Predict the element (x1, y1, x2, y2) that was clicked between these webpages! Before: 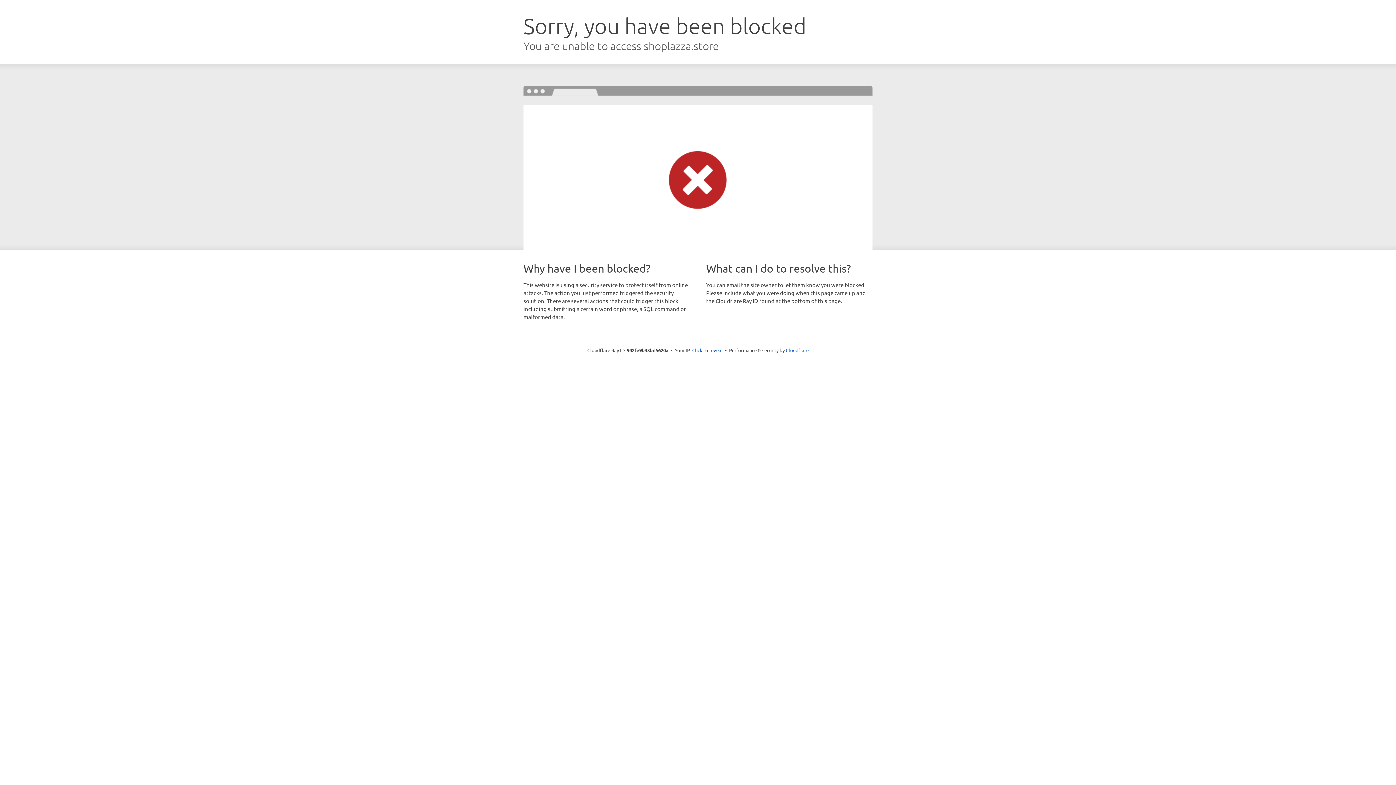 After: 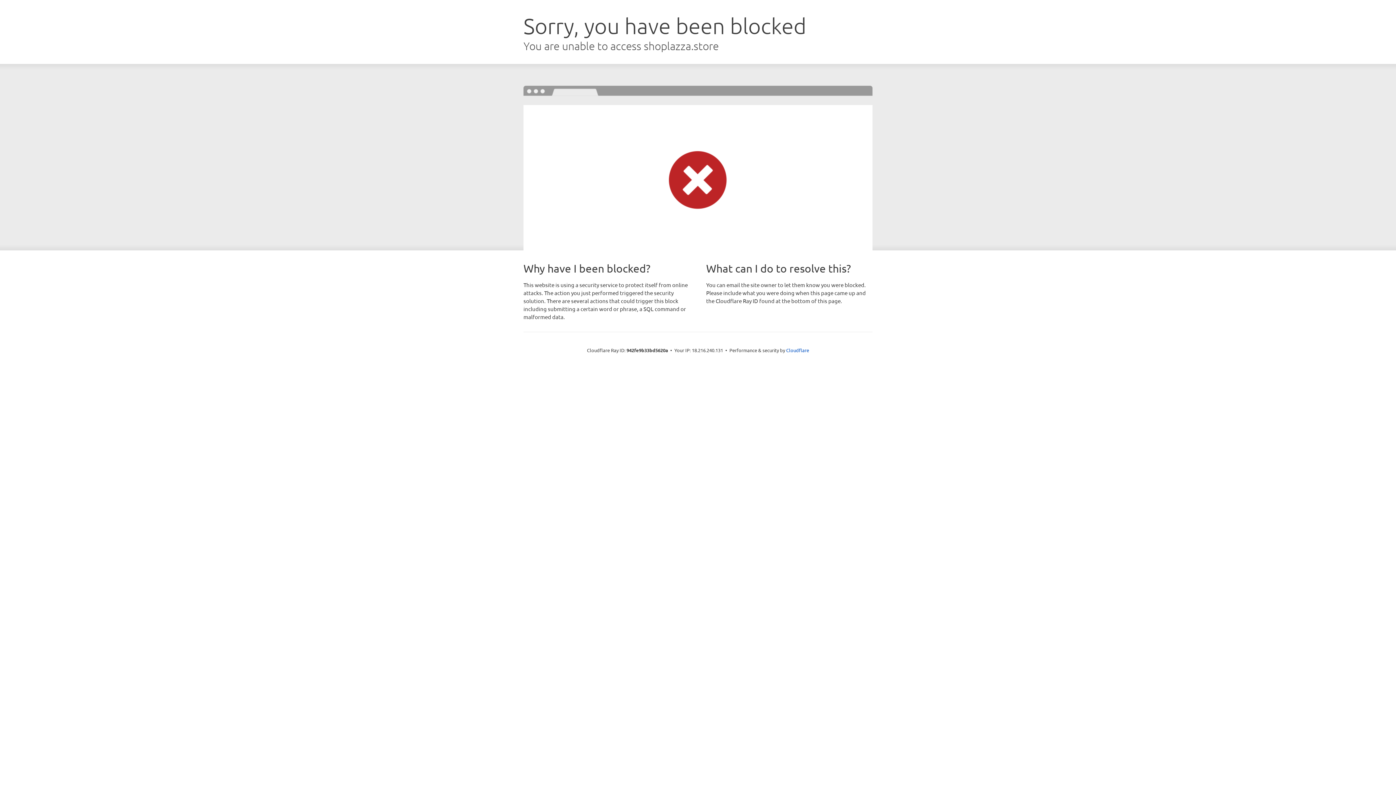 Action: label: Click to reveal bbox: (692, 346, 722, 353)